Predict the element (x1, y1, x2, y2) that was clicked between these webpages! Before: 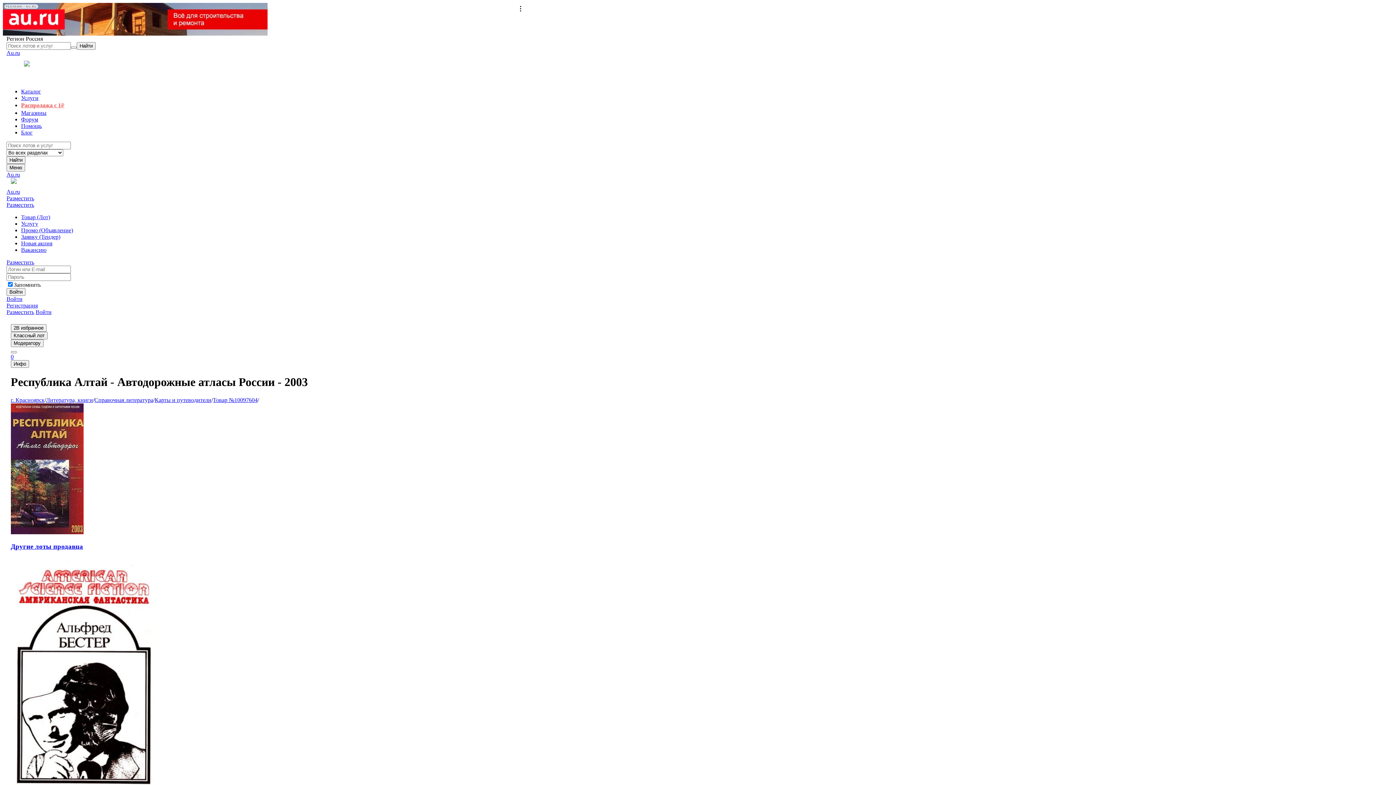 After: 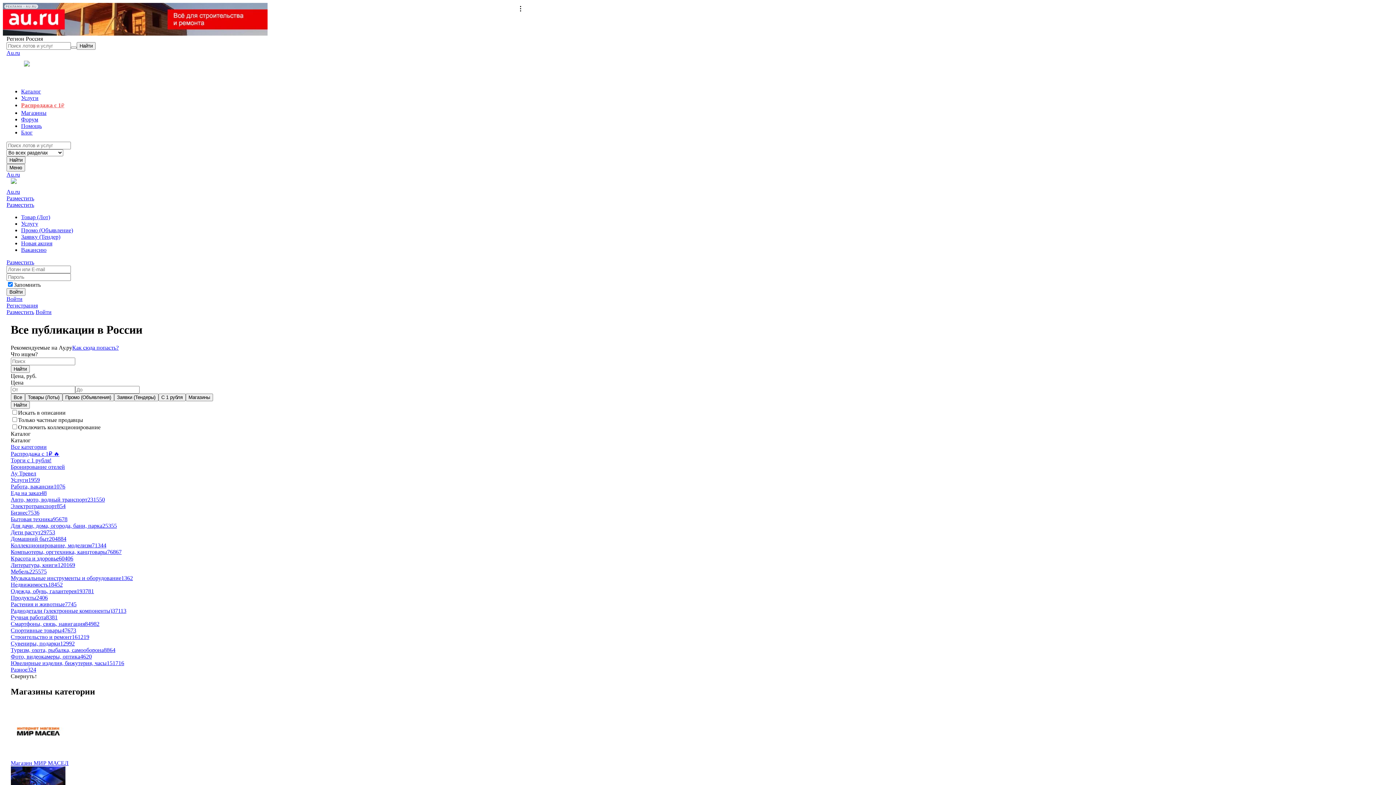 Action: label: Найти bbox: (76, 42, 95, 49)